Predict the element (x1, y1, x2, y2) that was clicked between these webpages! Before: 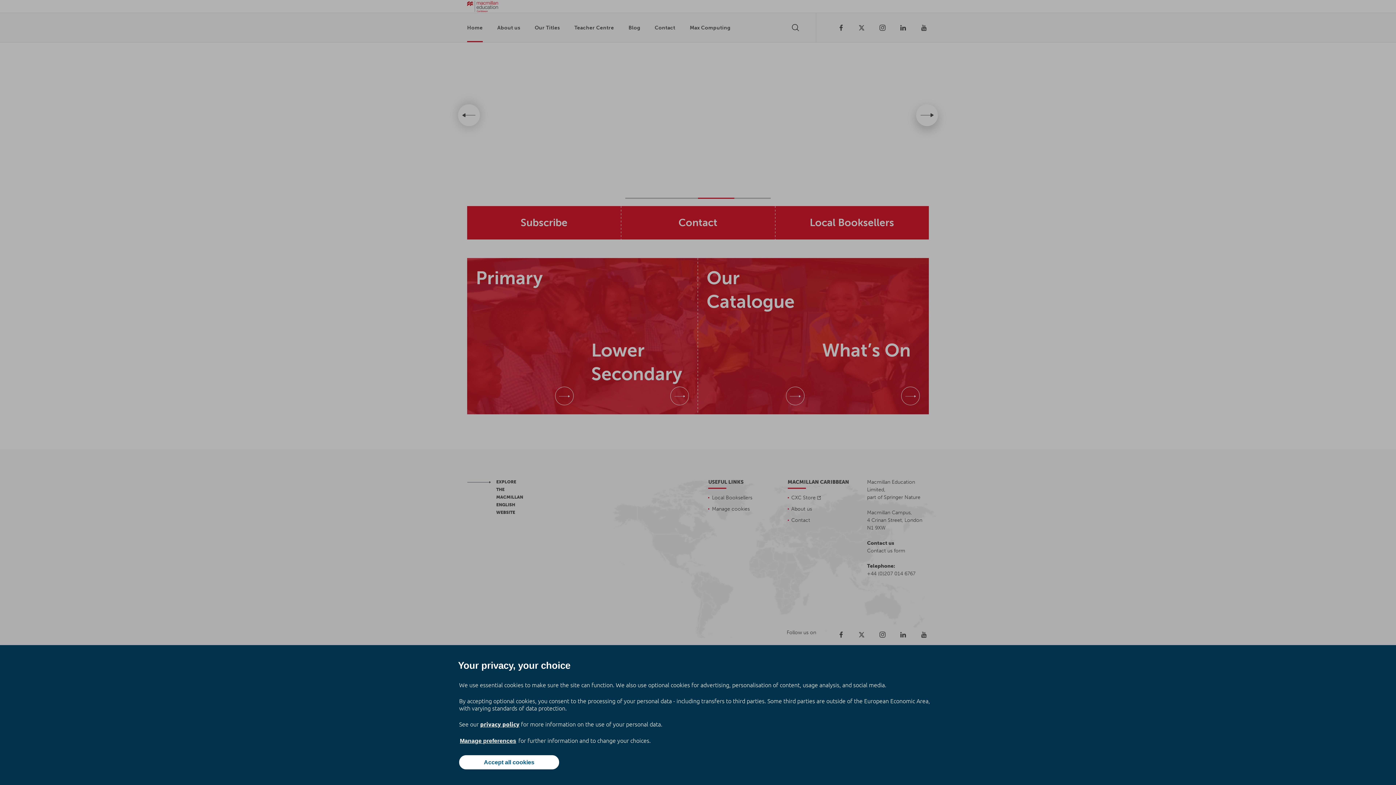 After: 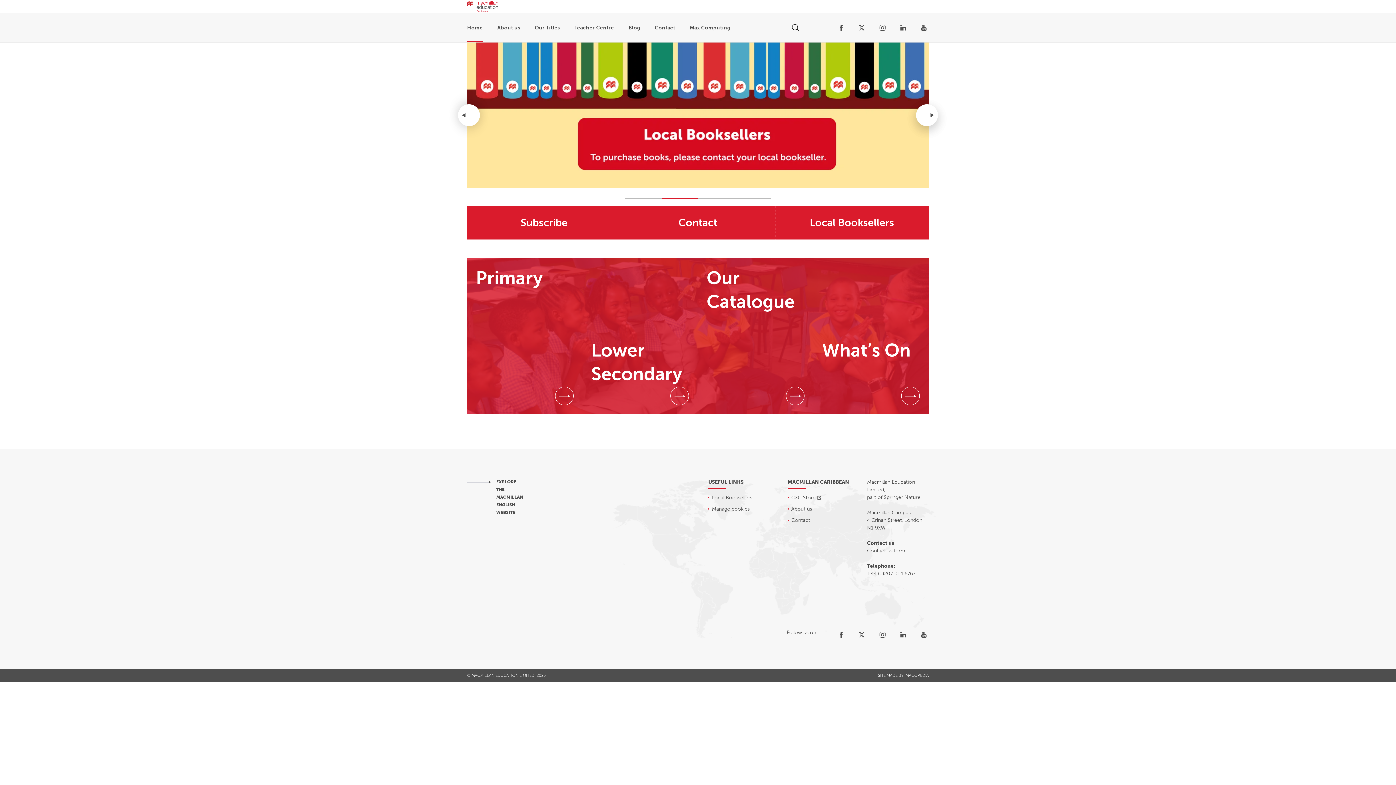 Action: label: Accept all cookies bbox: (459, 755, 559, 769)